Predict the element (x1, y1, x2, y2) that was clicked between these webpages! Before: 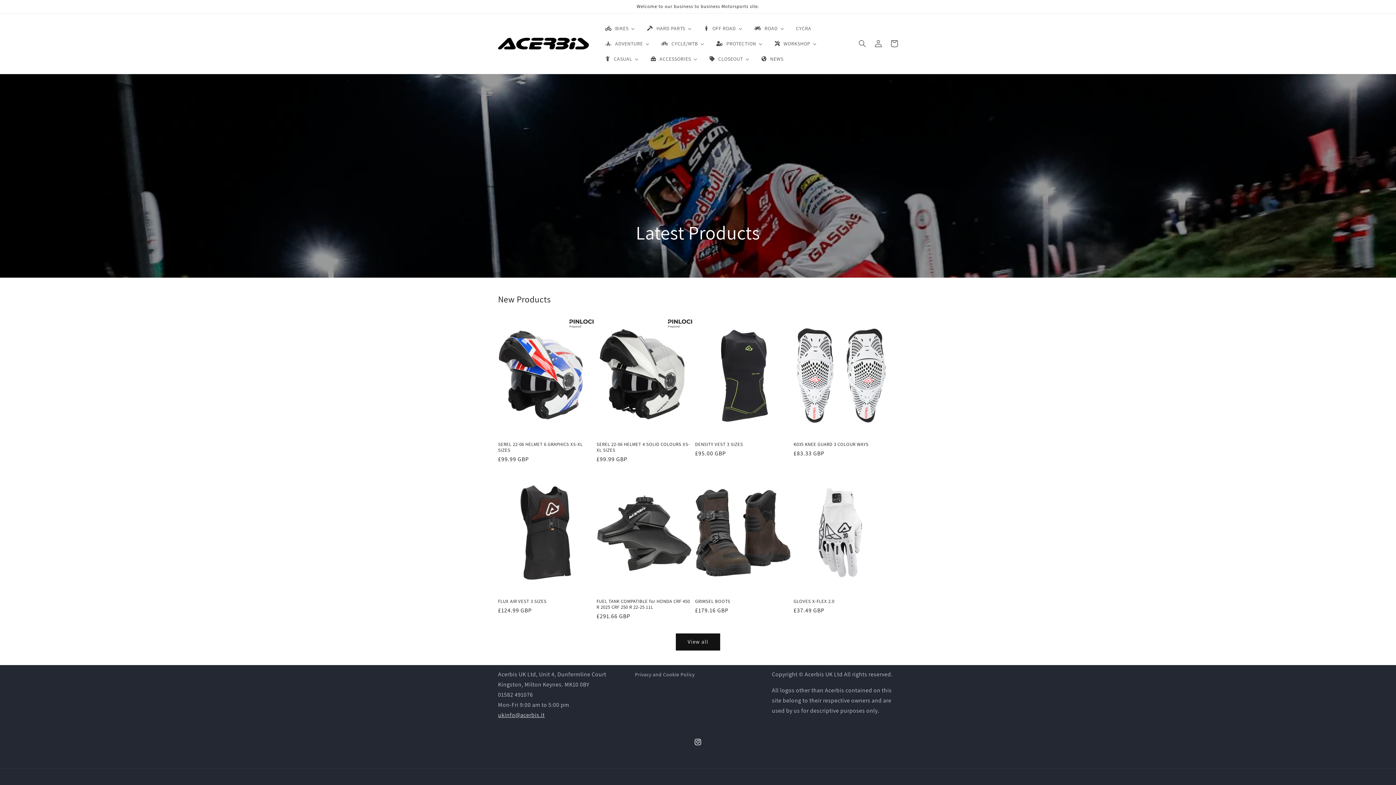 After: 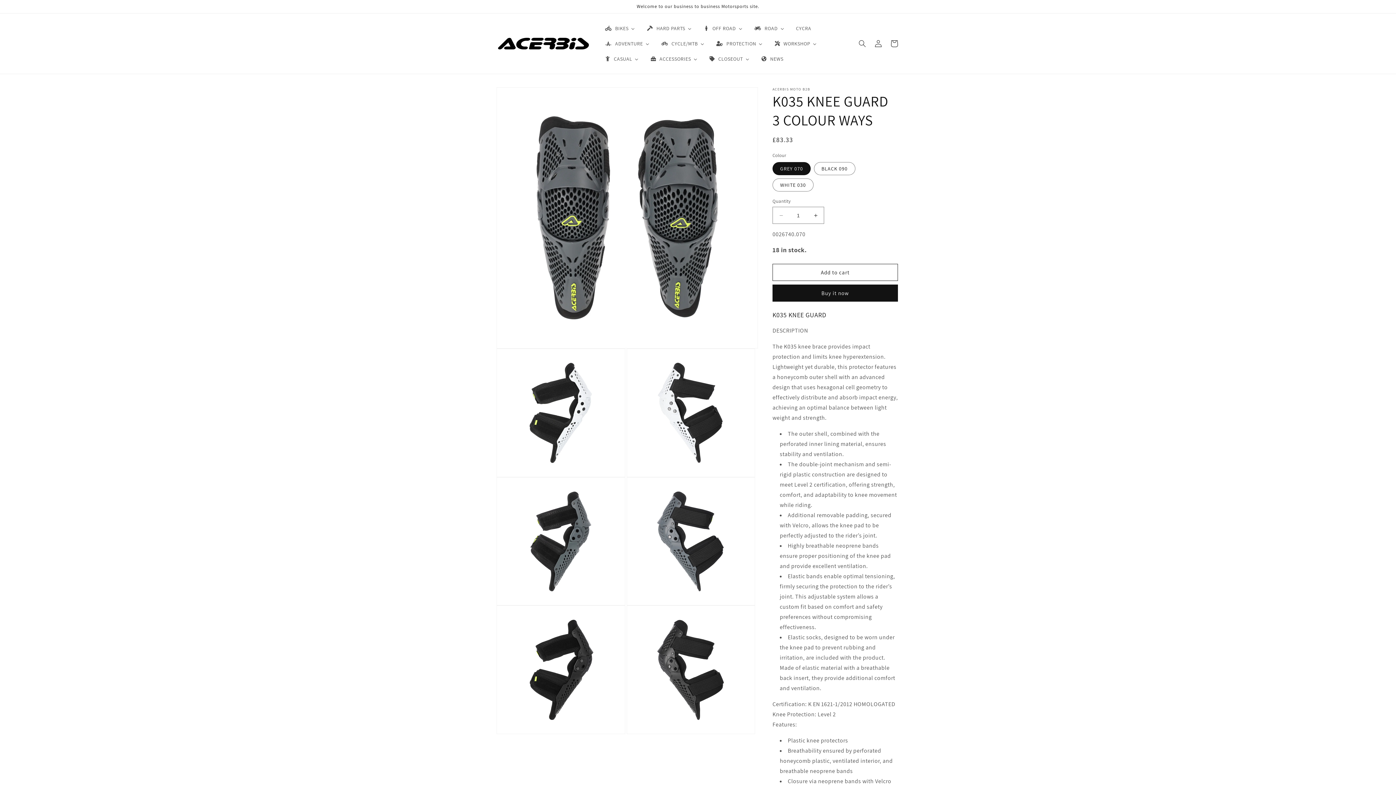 Action: label: K035 KNEE GUARD 3 COLOUR WAYS bbox: (793, 441, 889, 447)